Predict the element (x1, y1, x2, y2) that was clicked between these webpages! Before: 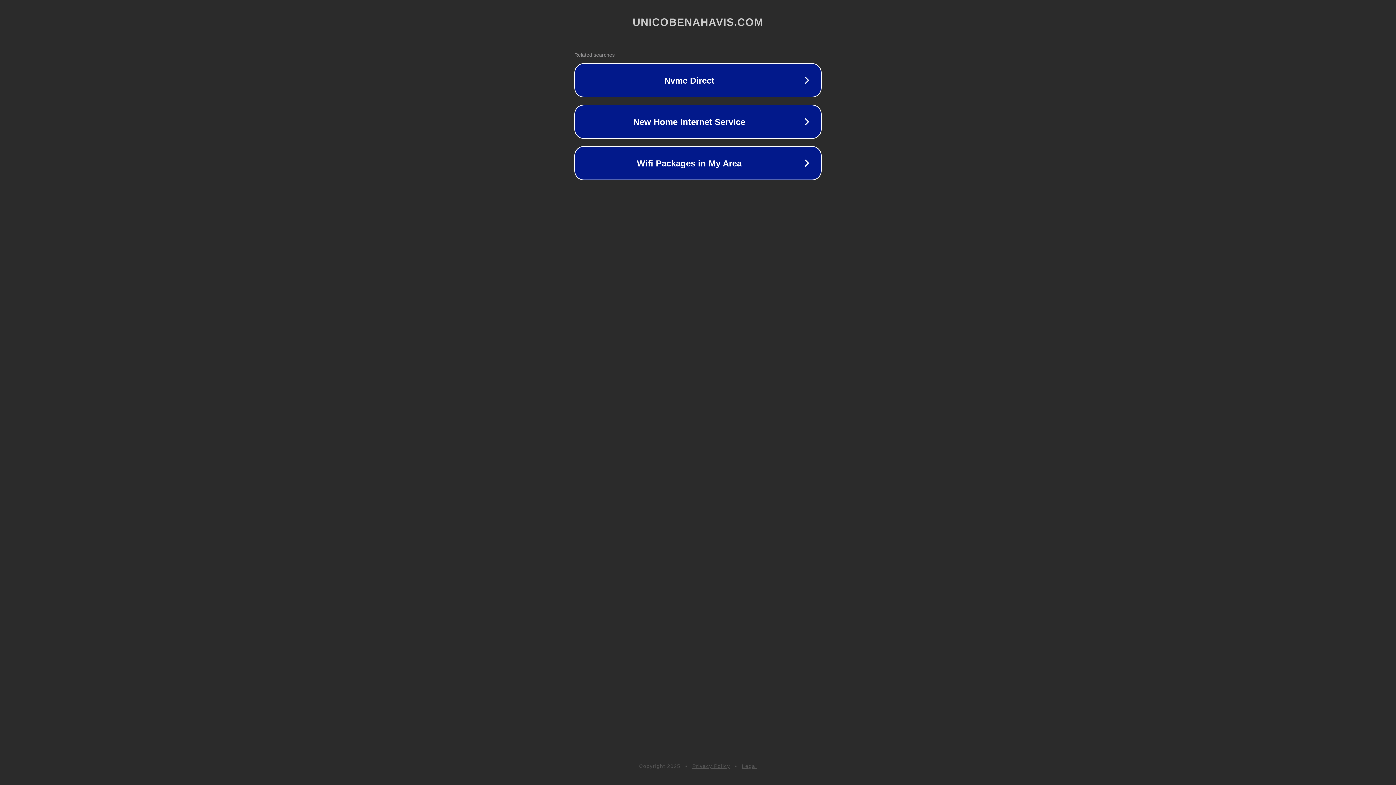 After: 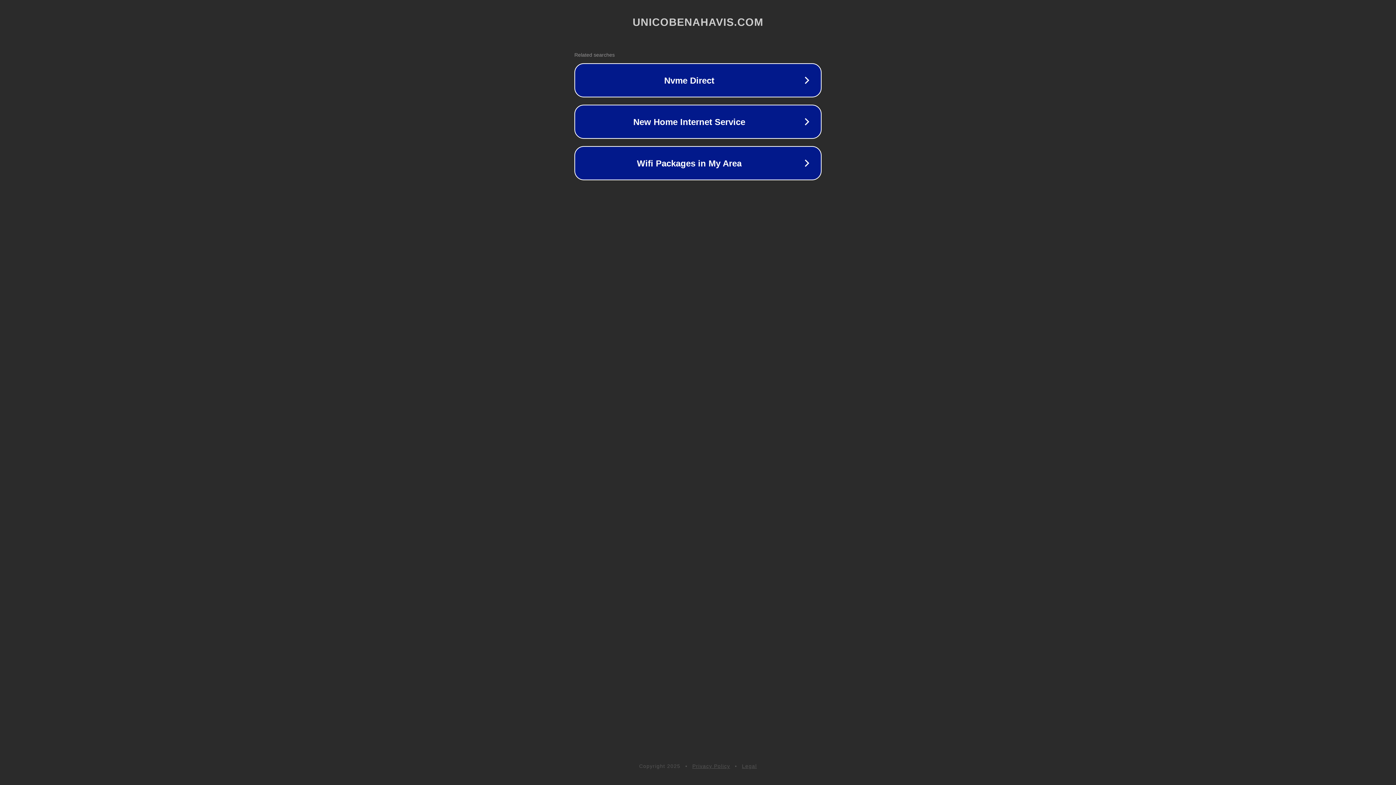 Action: bbox: (742, 763, 757, 769) label: Legal